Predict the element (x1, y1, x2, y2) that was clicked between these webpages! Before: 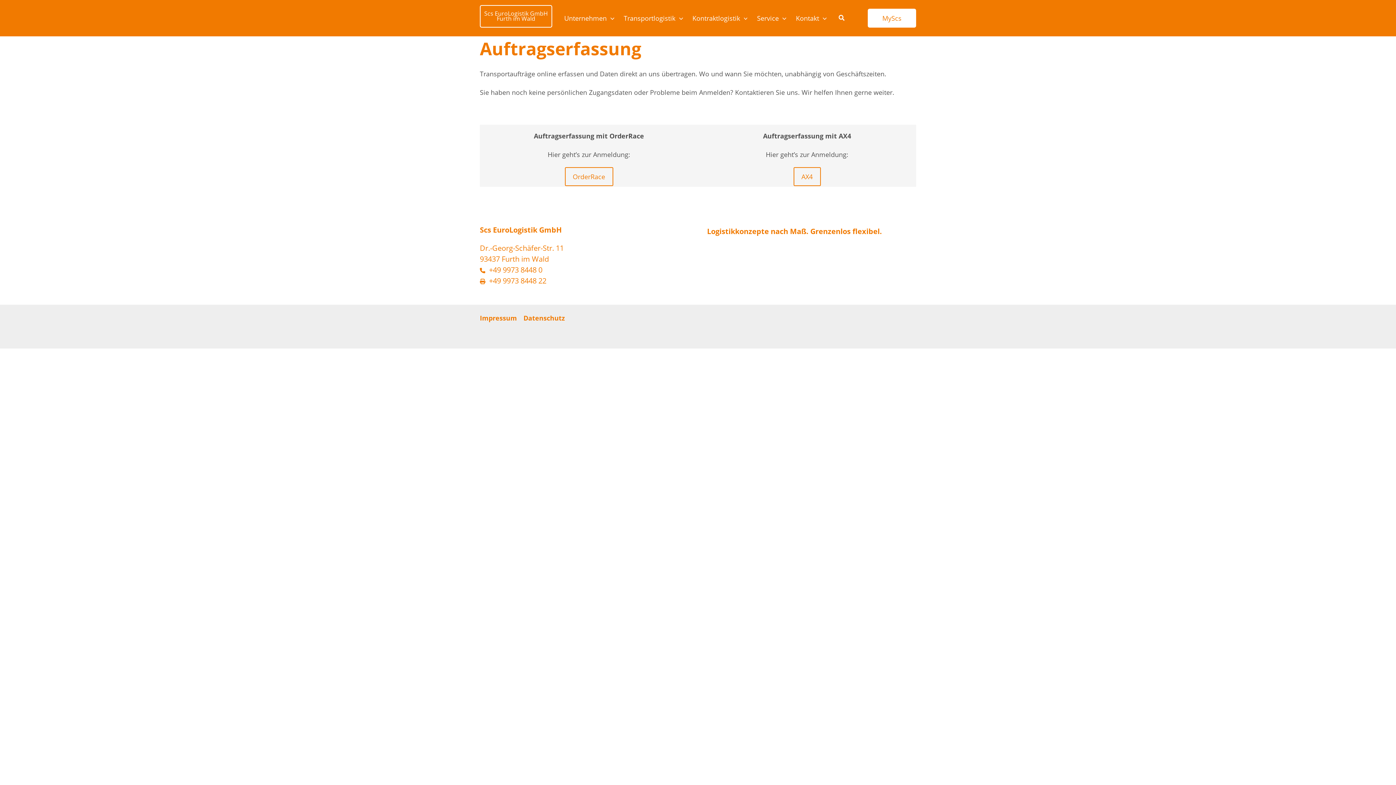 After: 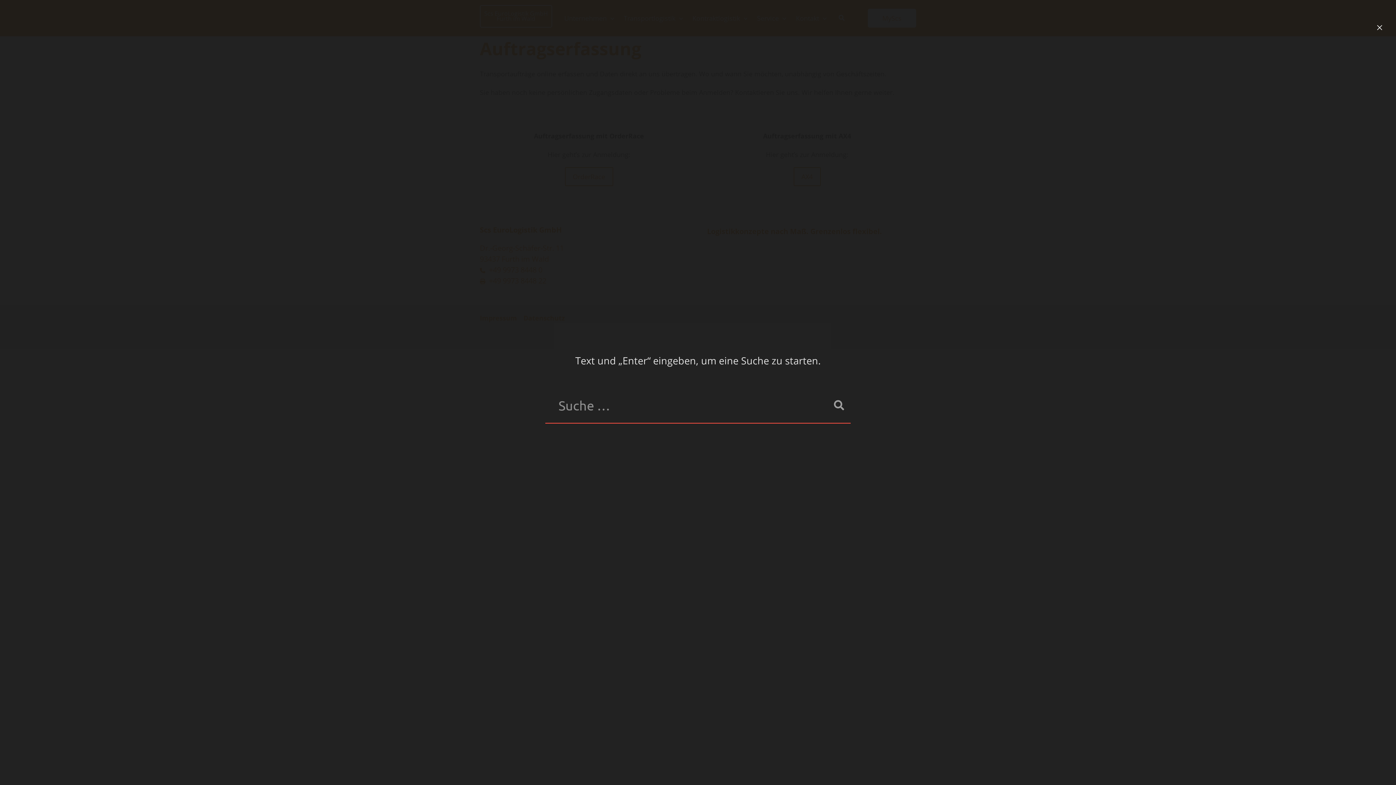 Action: bbox: (838, 14, 845, 22) label: Search icon link